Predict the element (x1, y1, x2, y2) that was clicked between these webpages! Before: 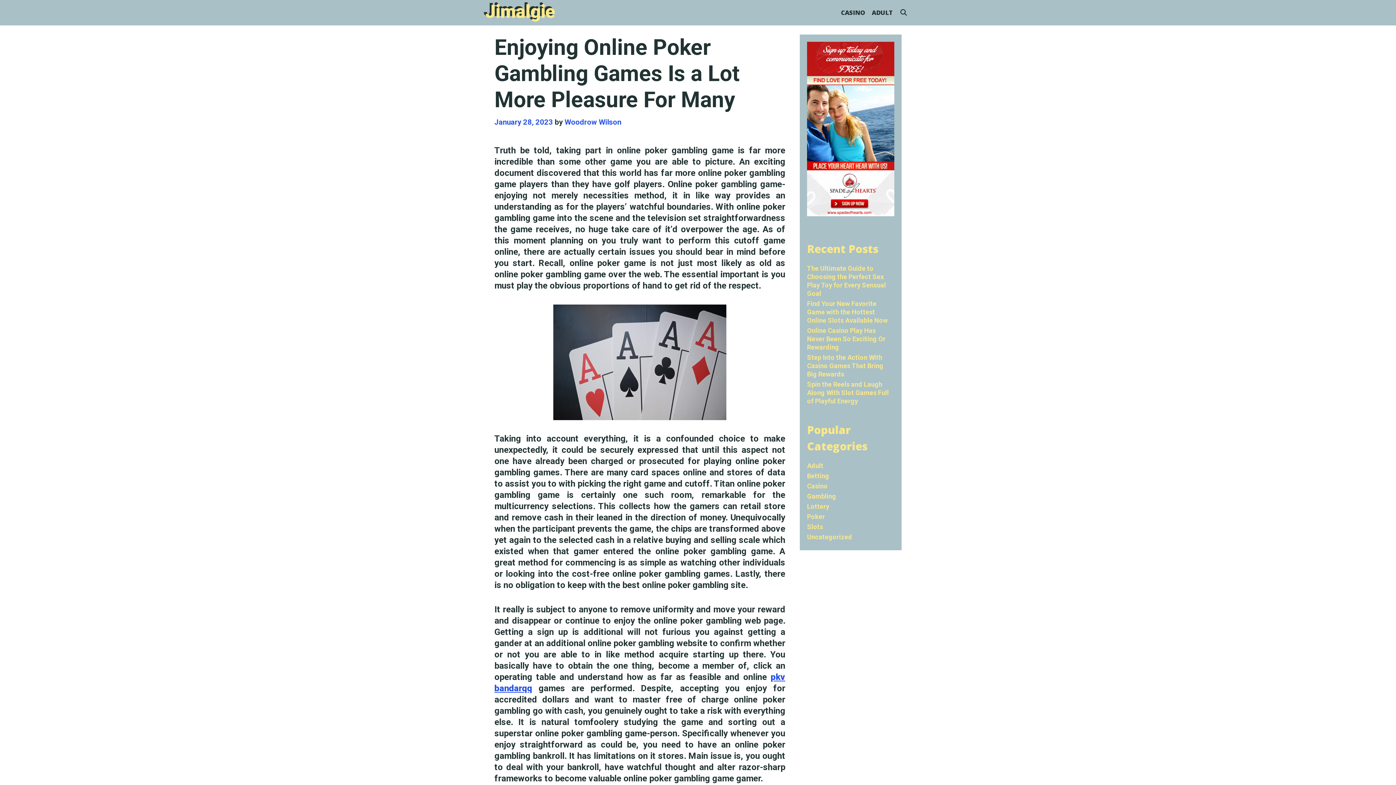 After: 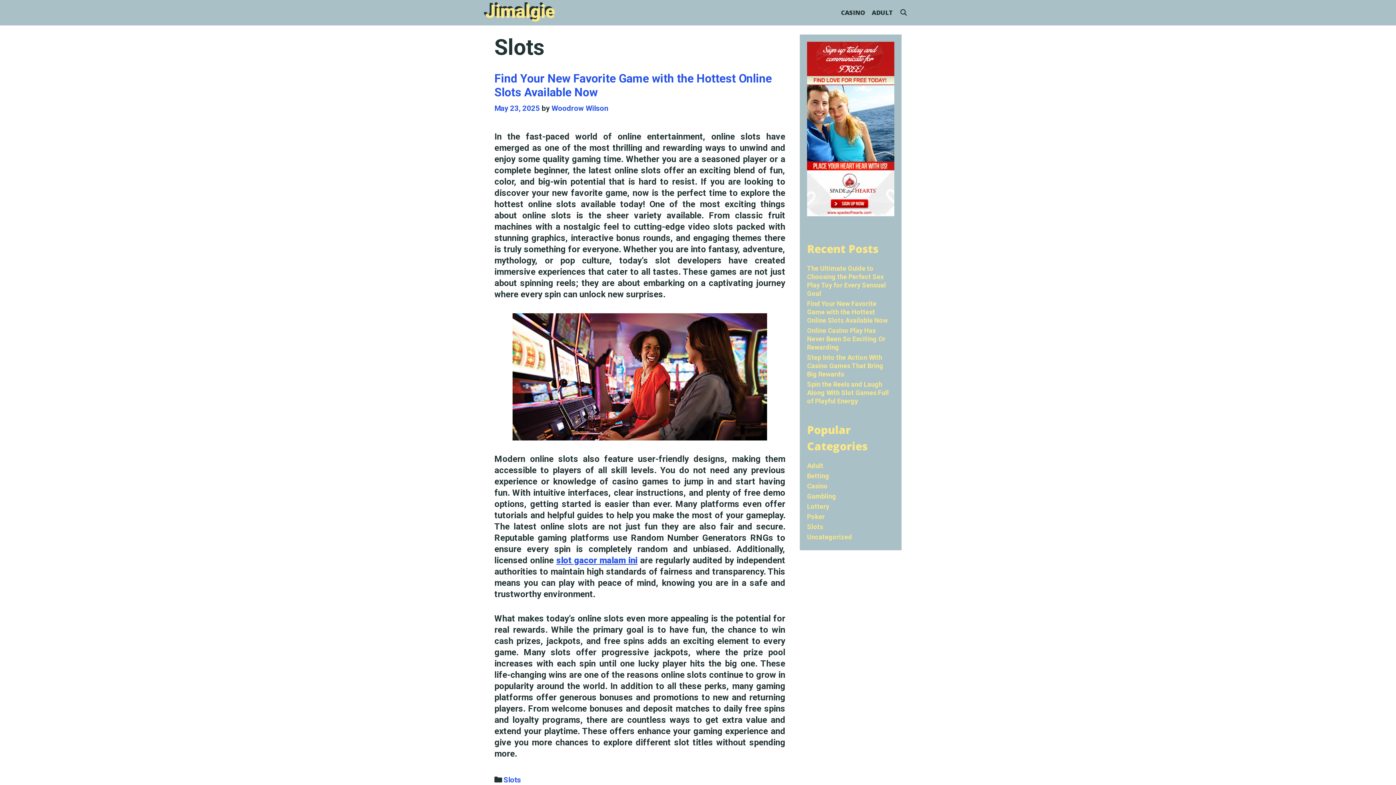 Action: bbox: (807, 523, 823, 530) label: Slots